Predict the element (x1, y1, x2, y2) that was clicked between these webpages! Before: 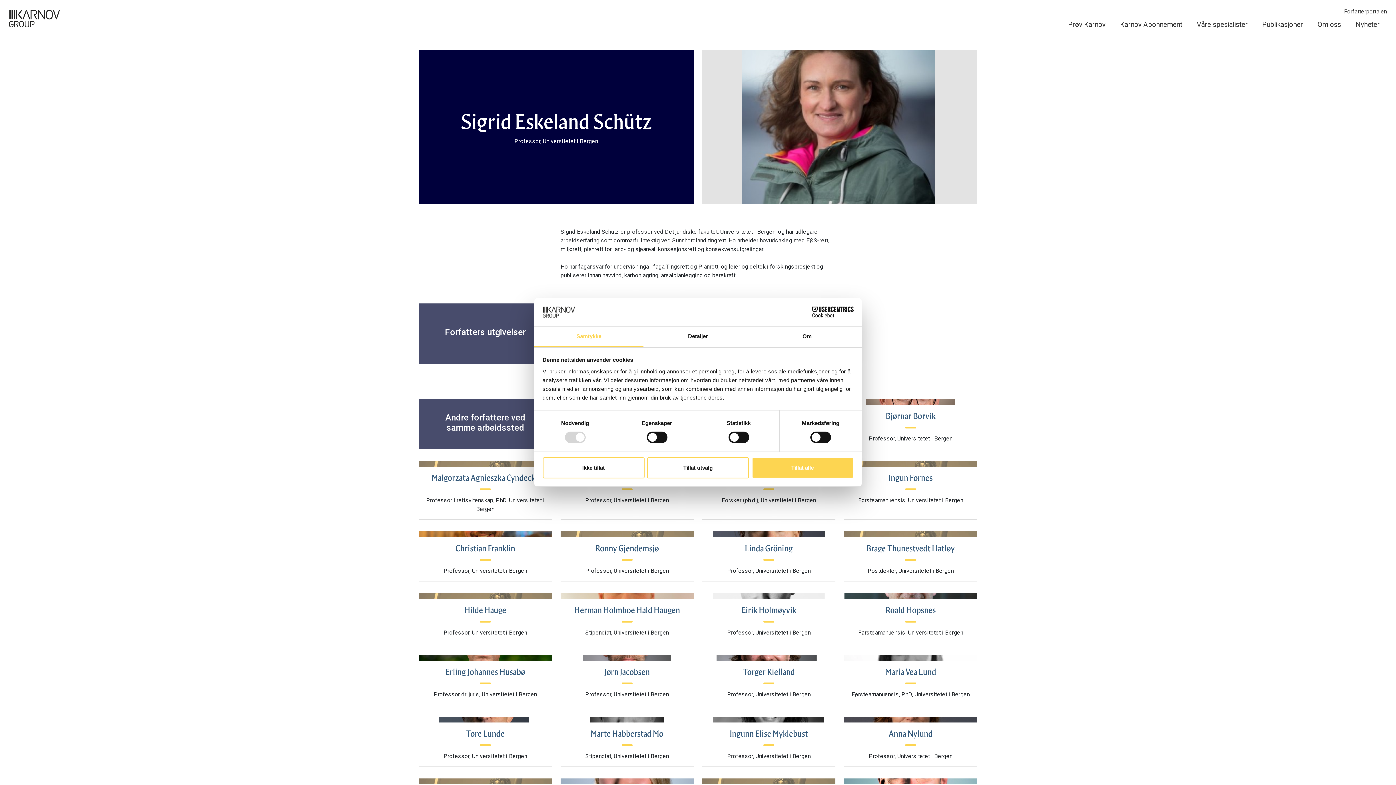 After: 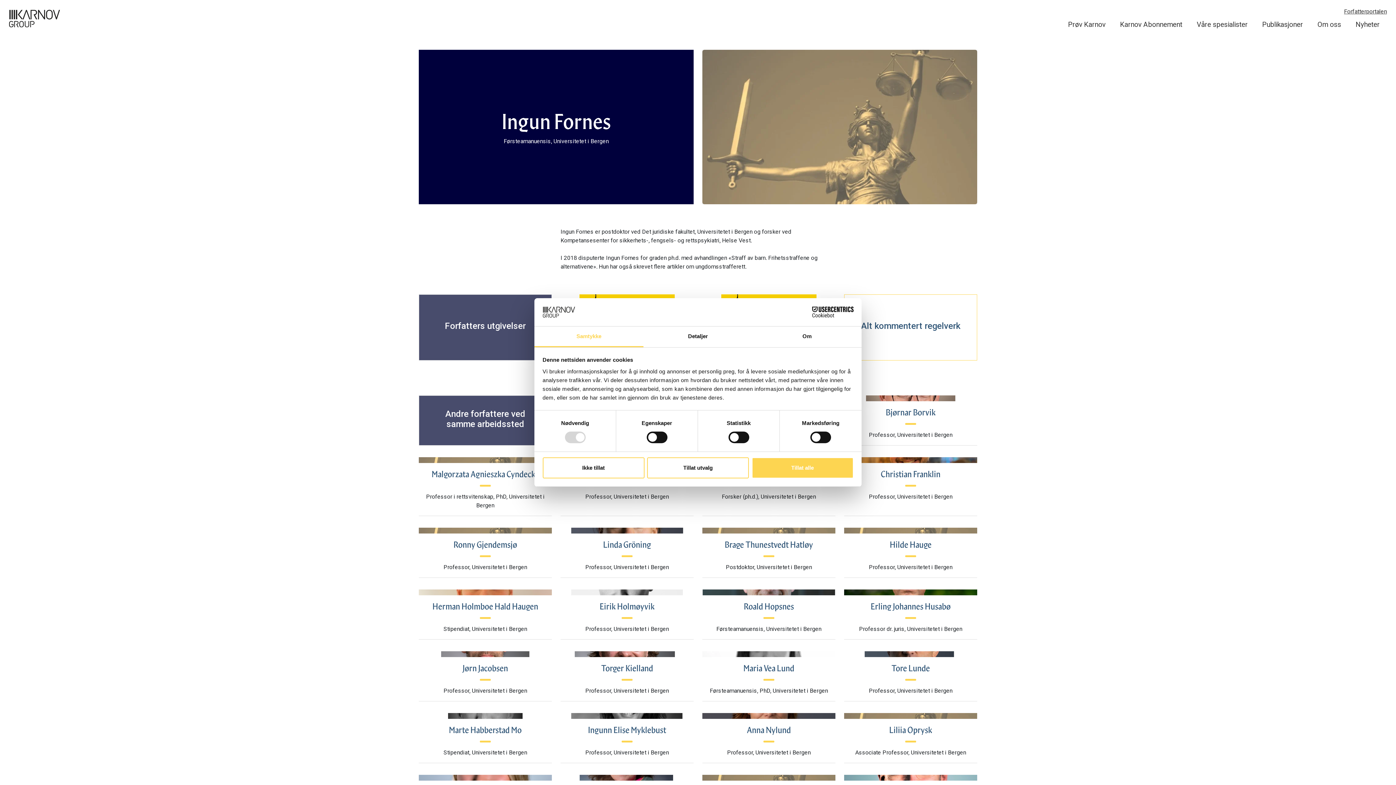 Action: bbox: (844, 461, 977, 467)